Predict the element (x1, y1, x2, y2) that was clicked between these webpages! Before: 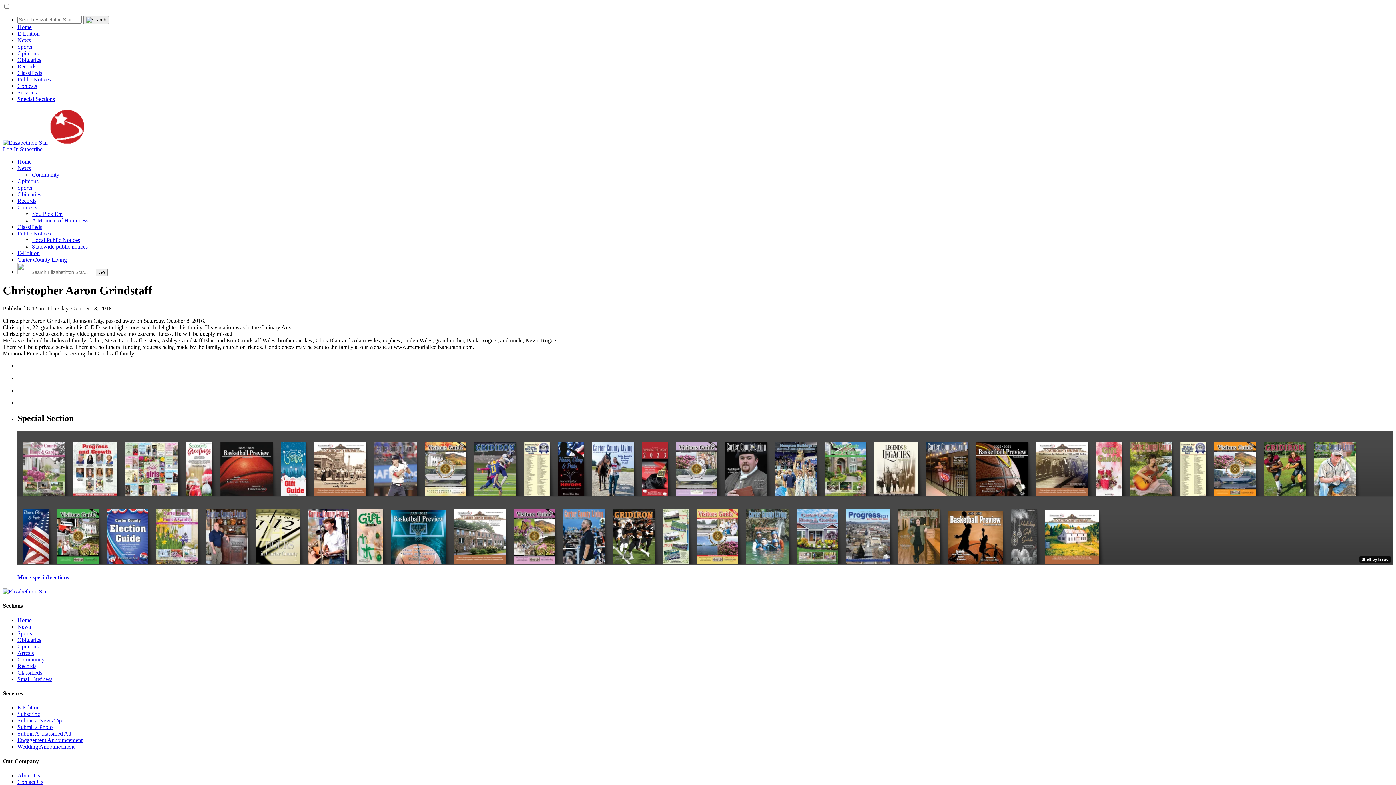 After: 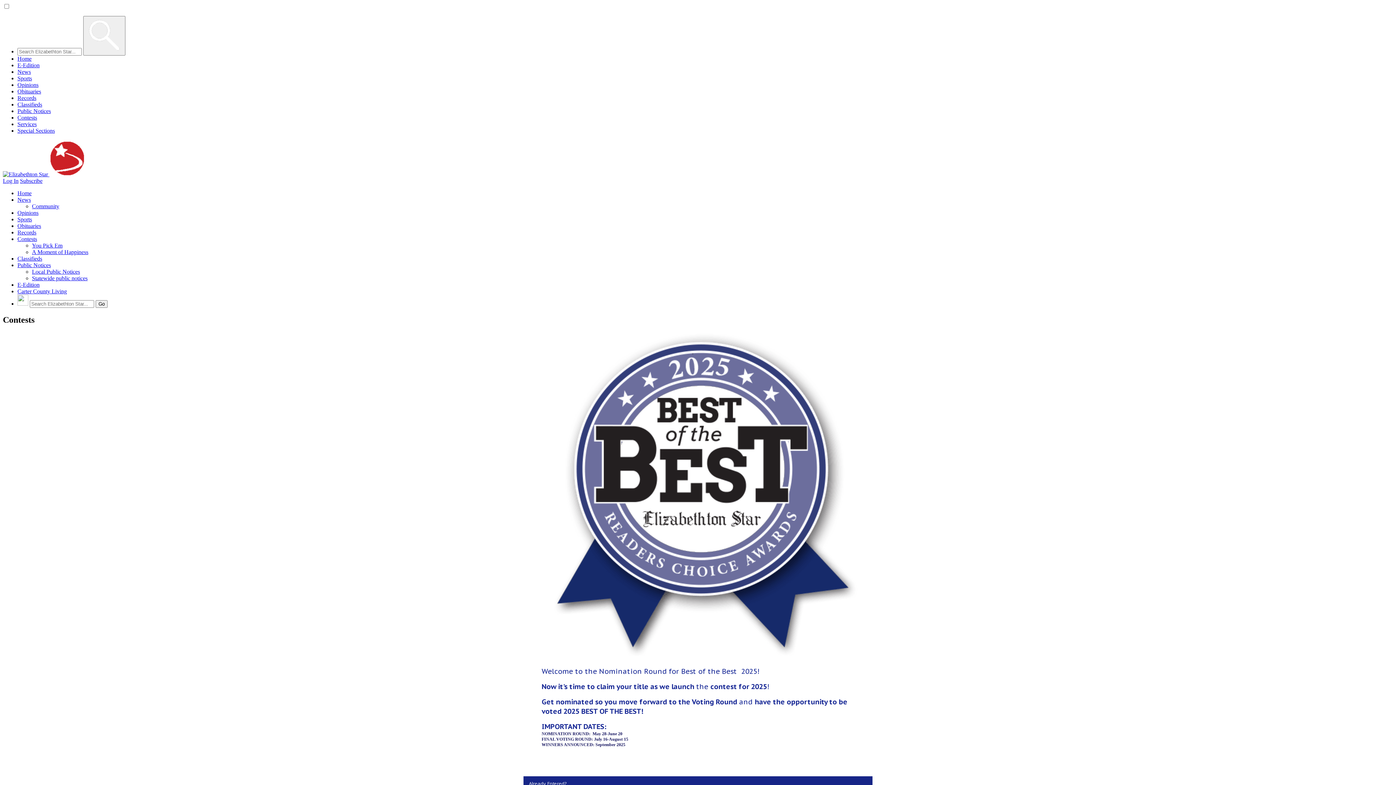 Action: bbox: (17, 204, 37, 210) label: Contests